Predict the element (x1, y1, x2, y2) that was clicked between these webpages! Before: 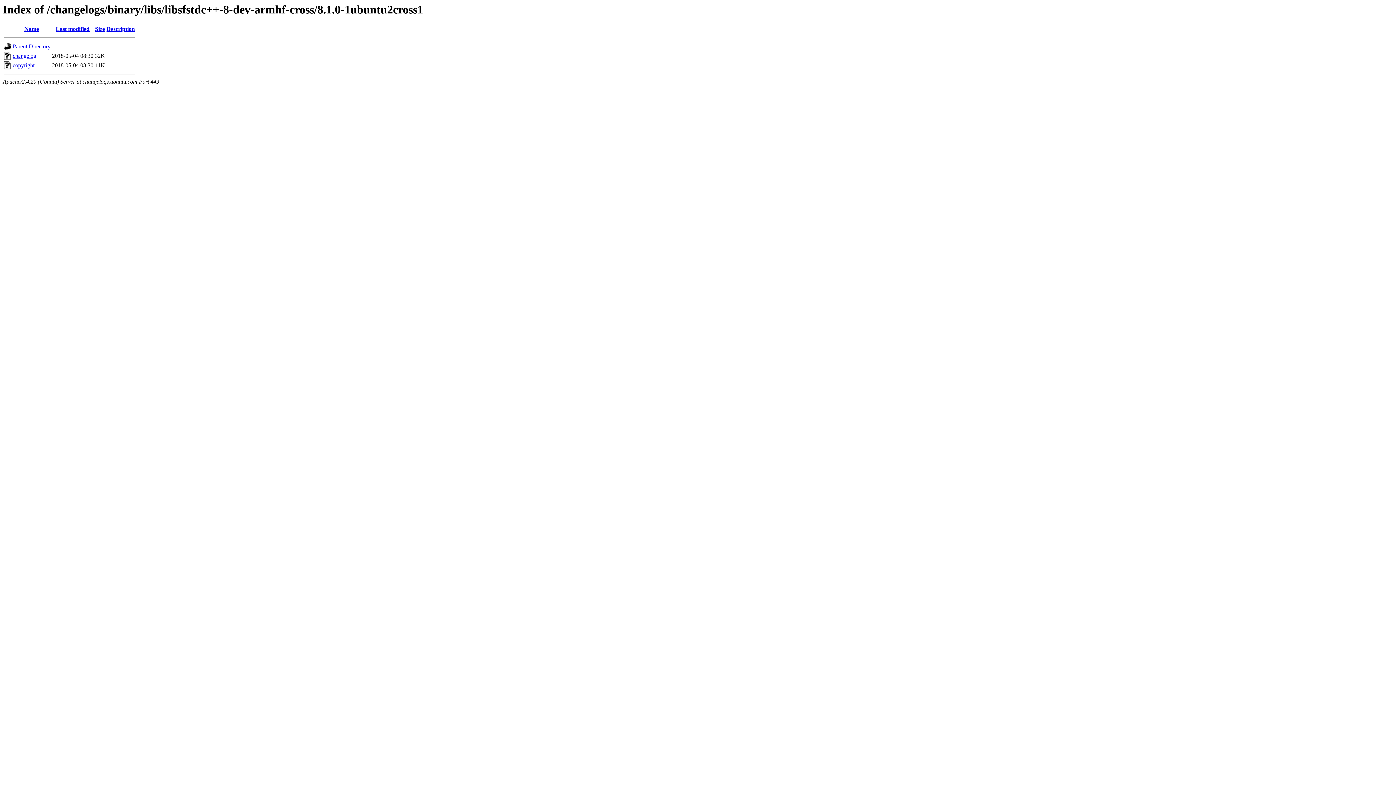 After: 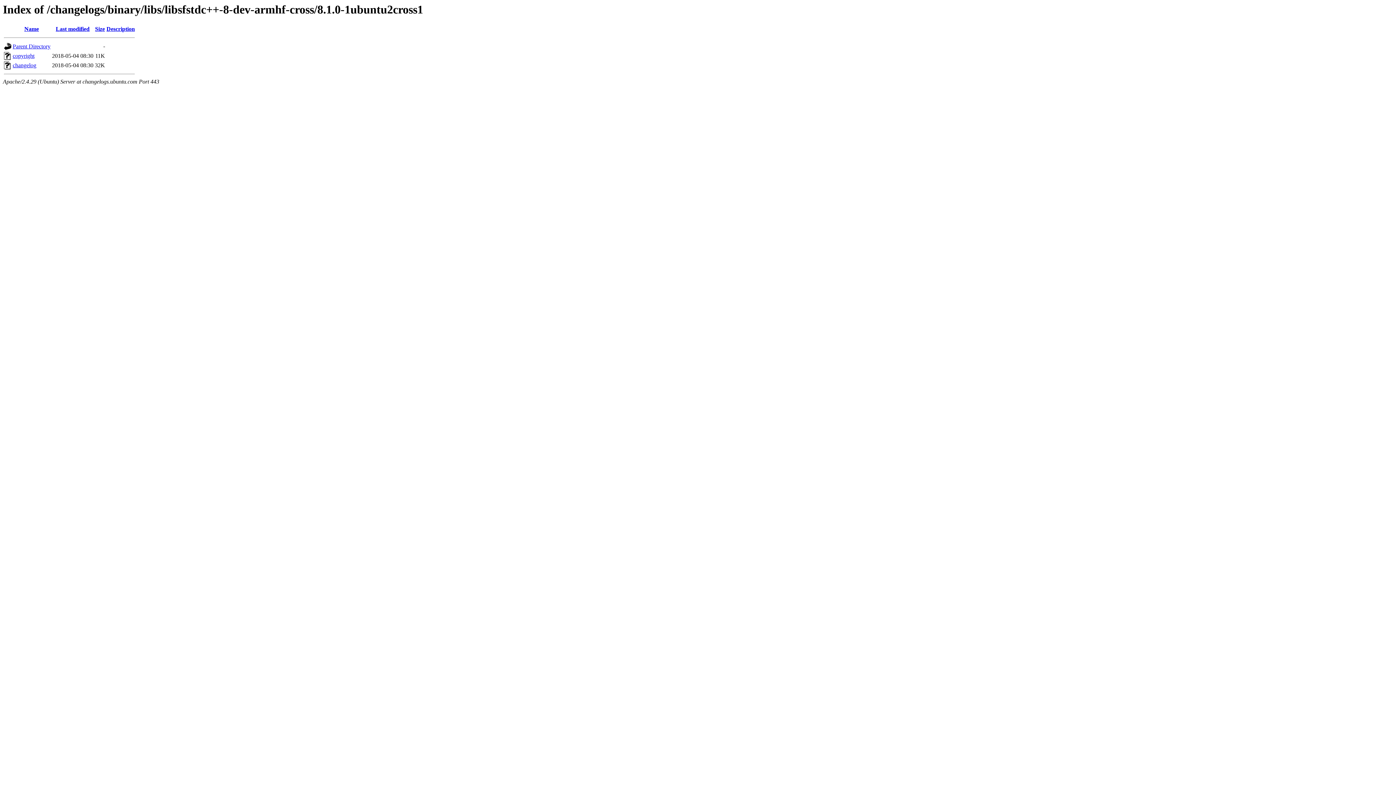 Action: bbox: (106, 25, 134, 32) label: Description